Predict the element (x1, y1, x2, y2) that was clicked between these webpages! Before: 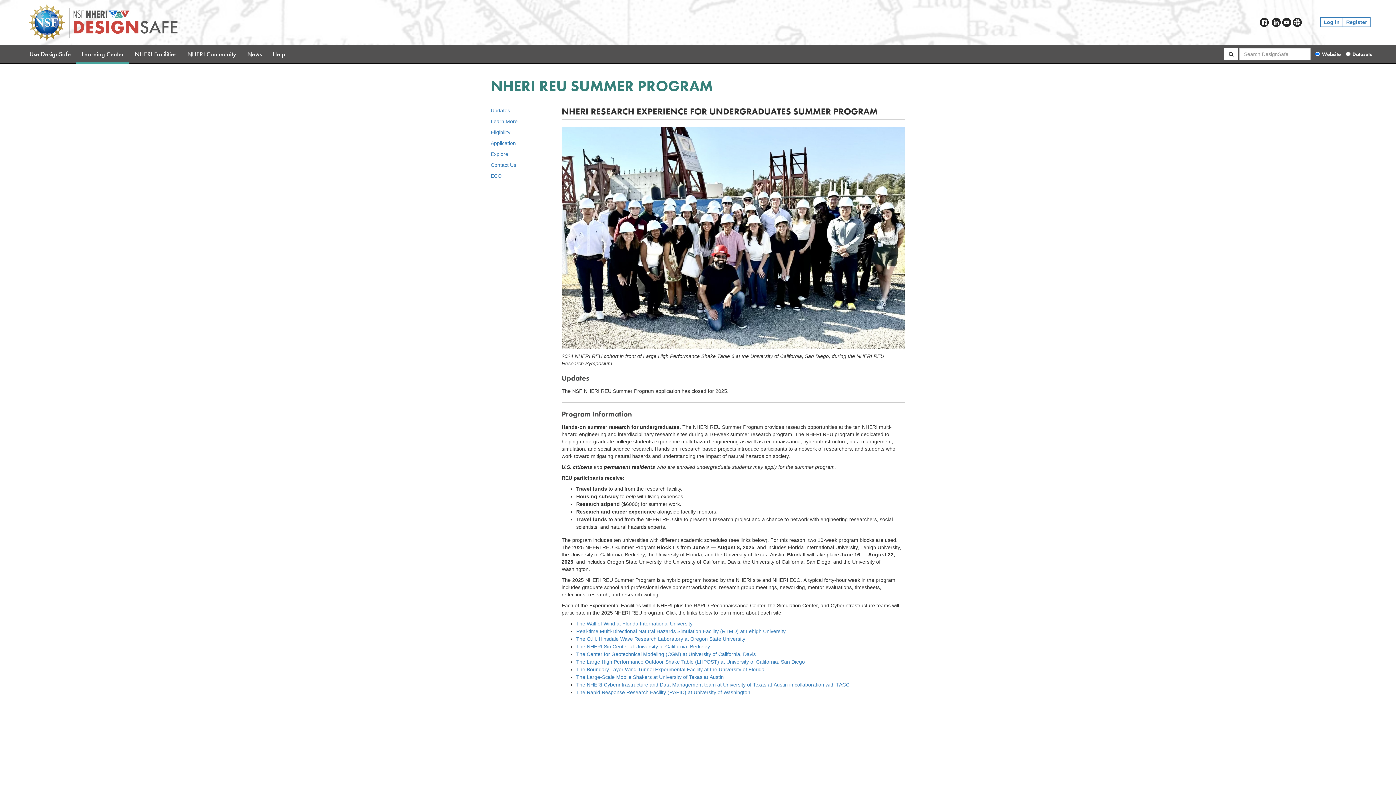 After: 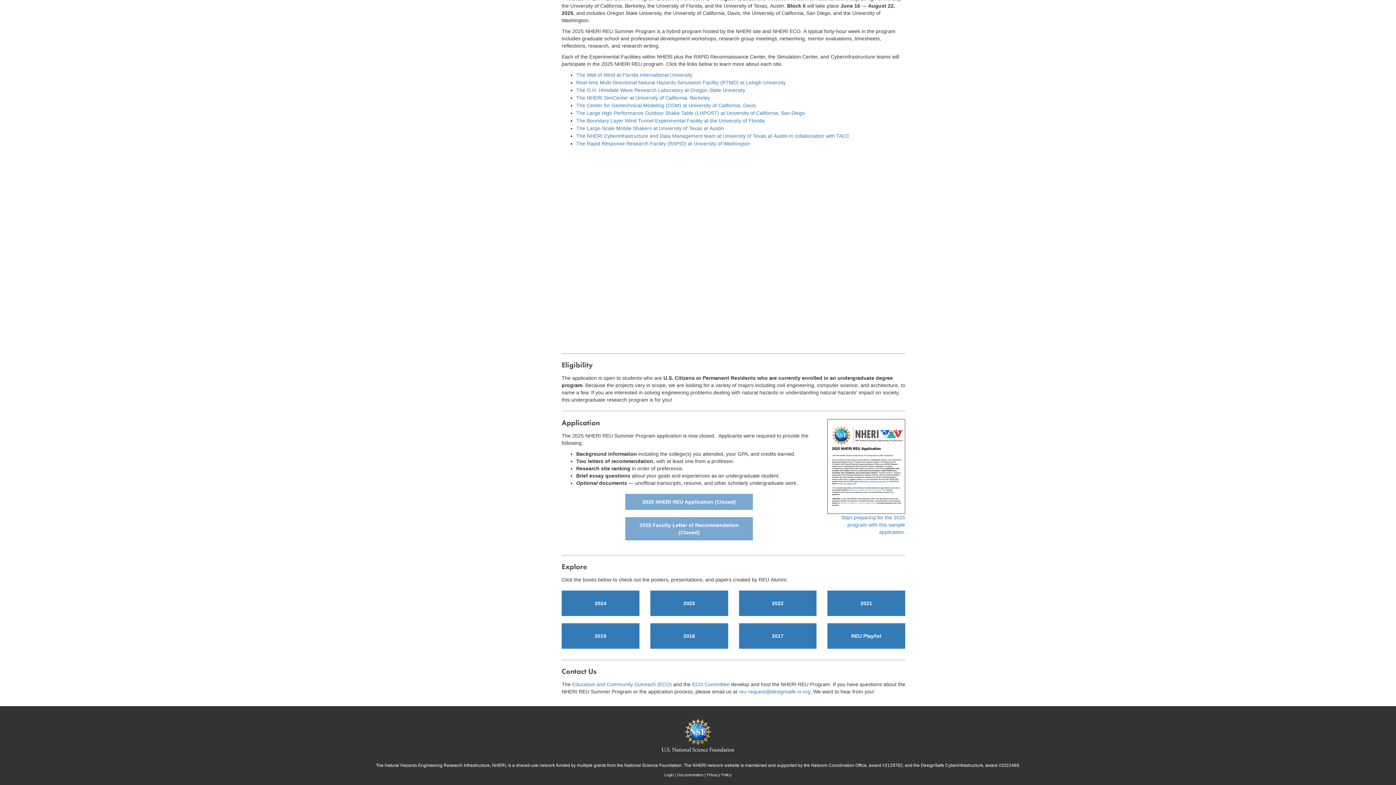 Action: bbox: (490, 140, 516, 146) label: Application